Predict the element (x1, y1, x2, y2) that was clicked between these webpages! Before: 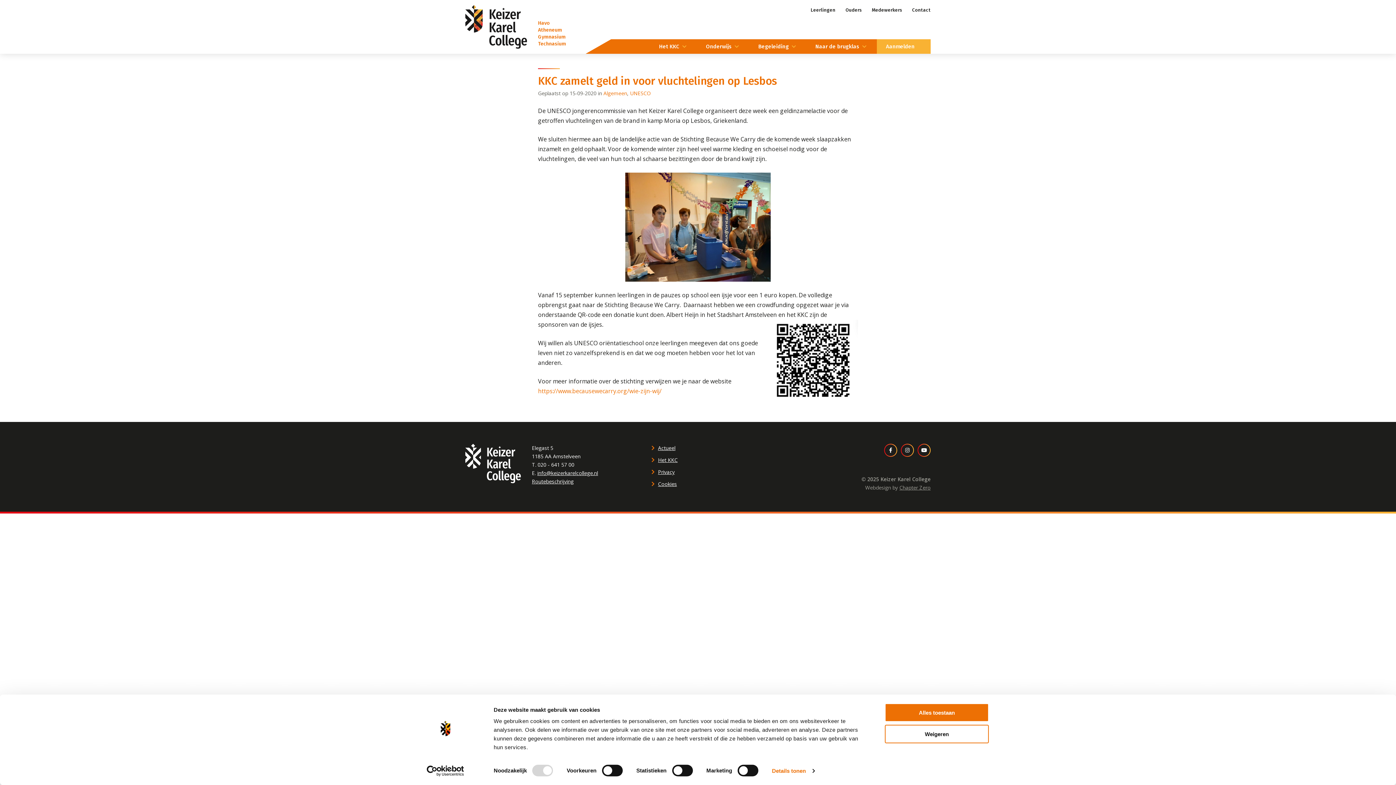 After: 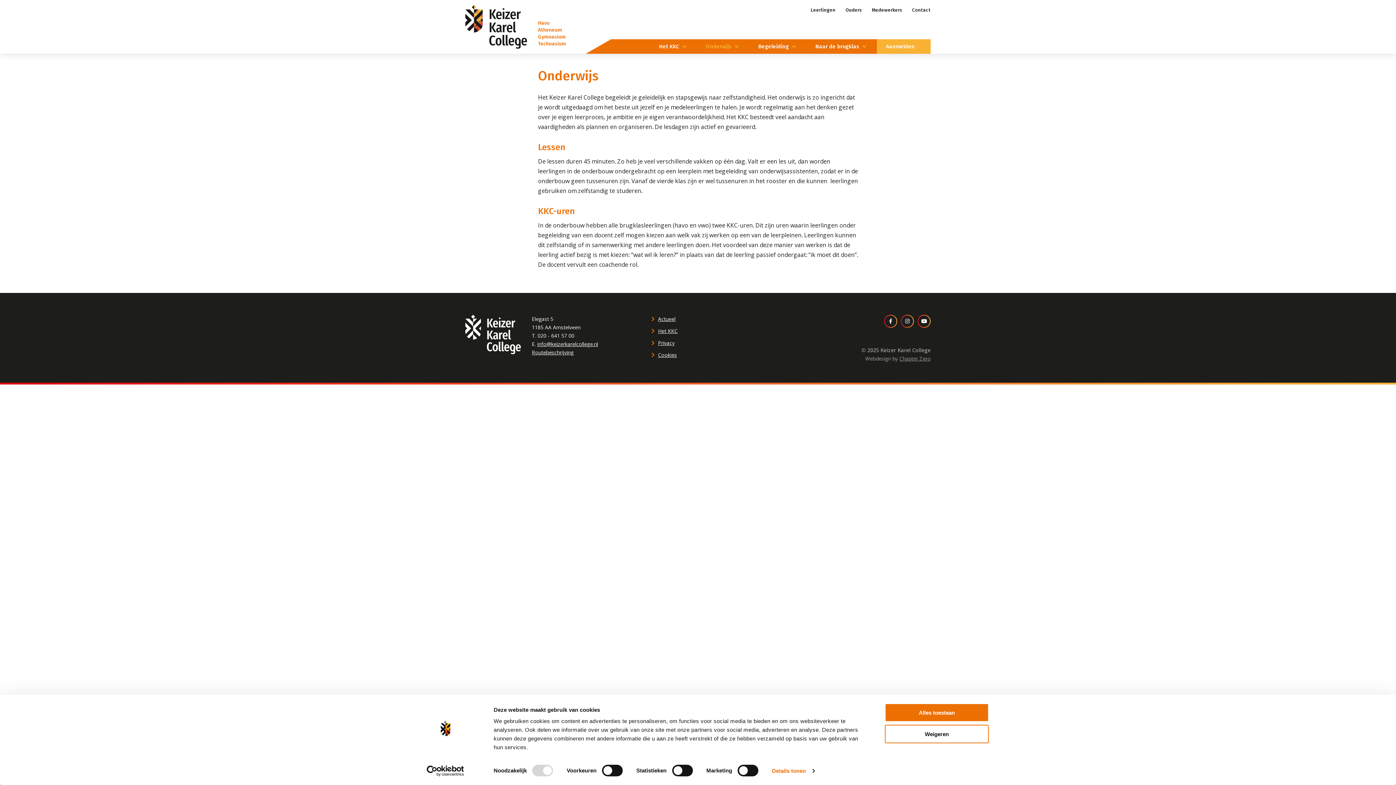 Action: label: Onderwijs bbox: (697, 39, 748, 53)